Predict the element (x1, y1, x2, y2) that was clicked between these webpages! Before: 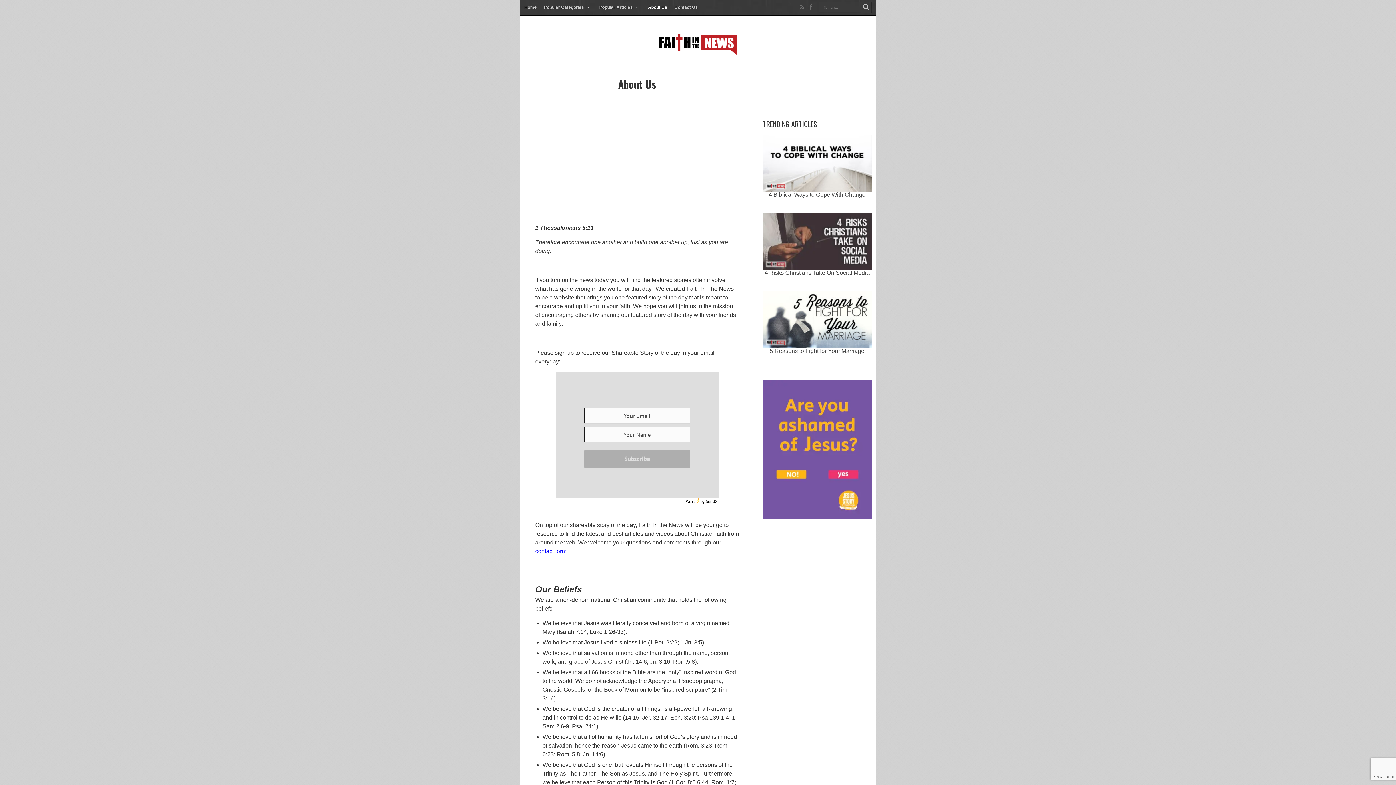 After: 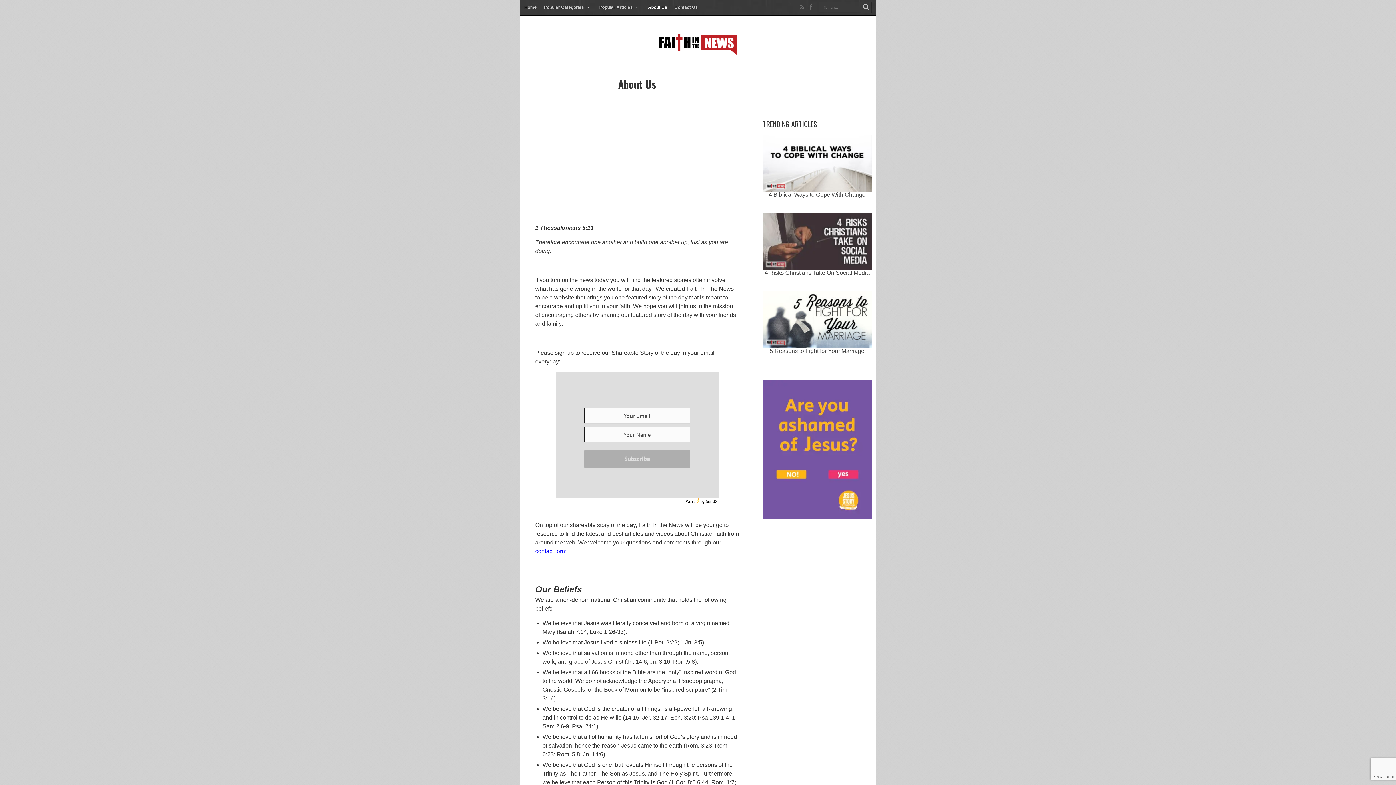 Action: bbox: (762, 514, 871, 520)